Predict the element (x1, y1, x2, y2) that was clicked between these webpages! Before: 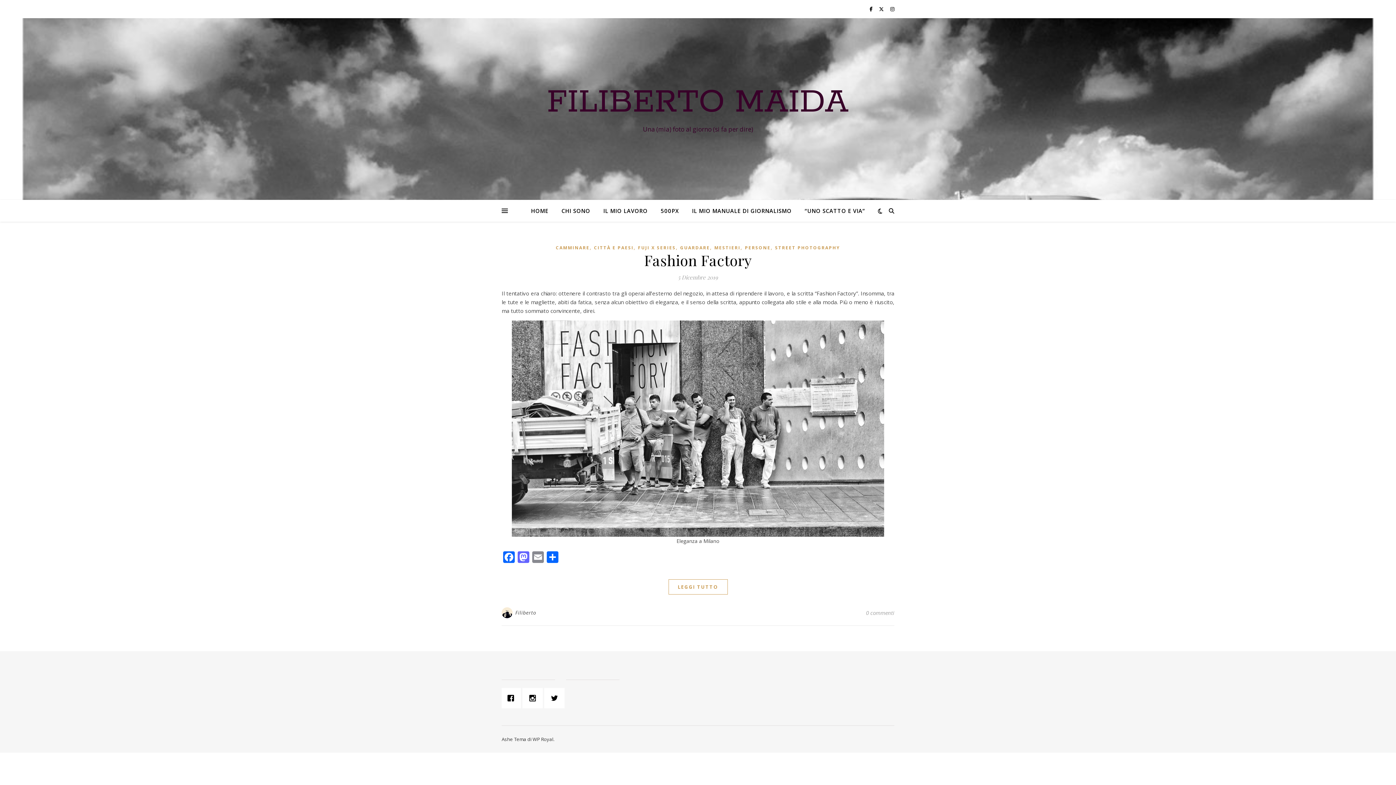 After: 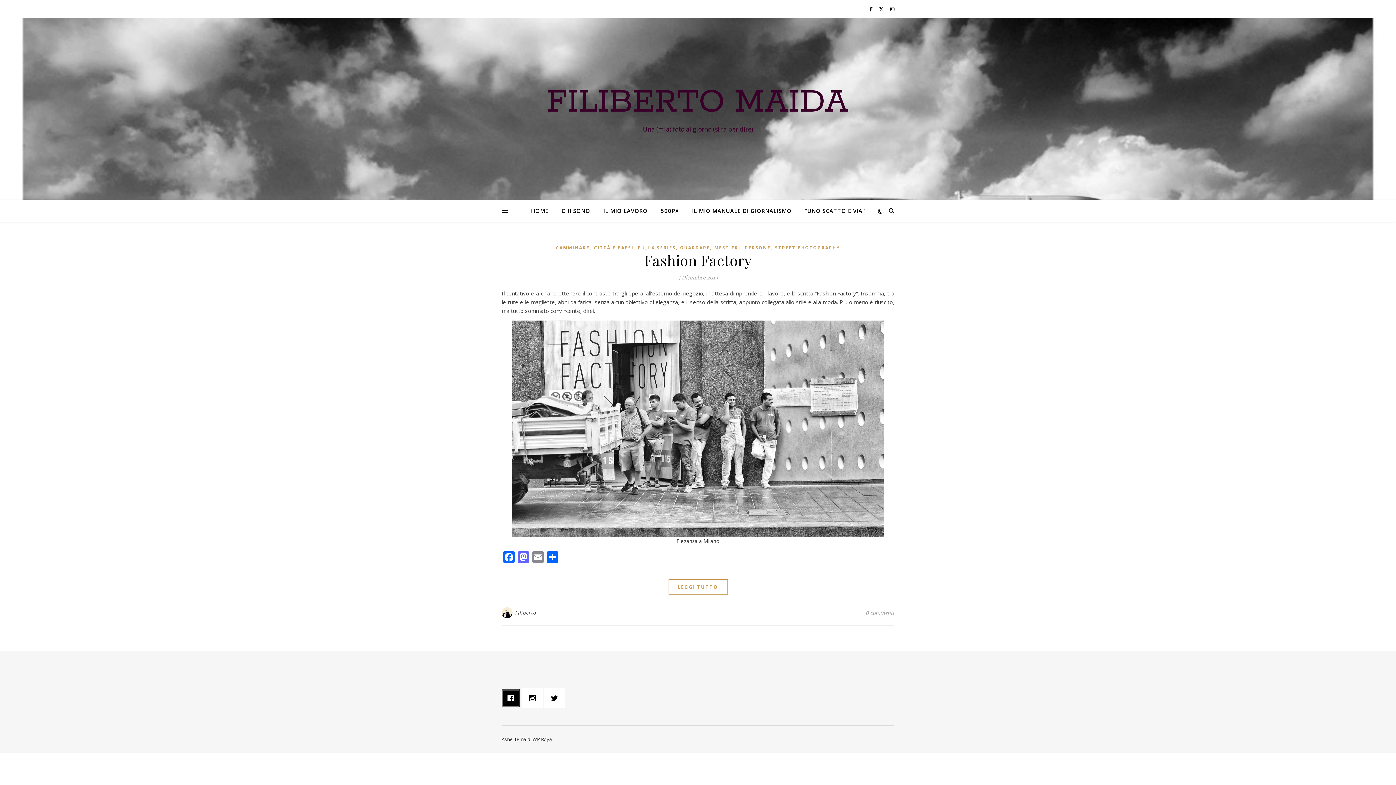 Action: label: Facebook bbox: (501, 689, 523, 707)